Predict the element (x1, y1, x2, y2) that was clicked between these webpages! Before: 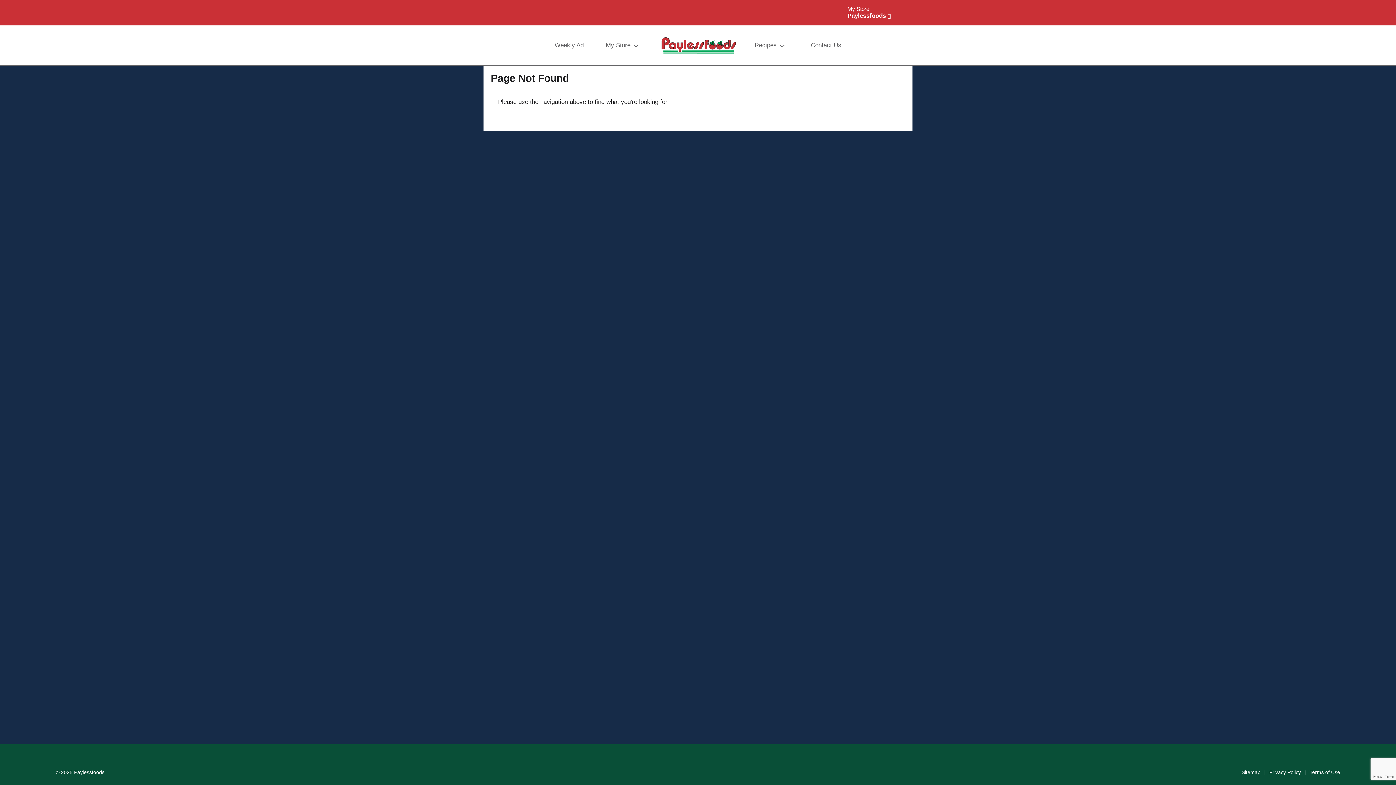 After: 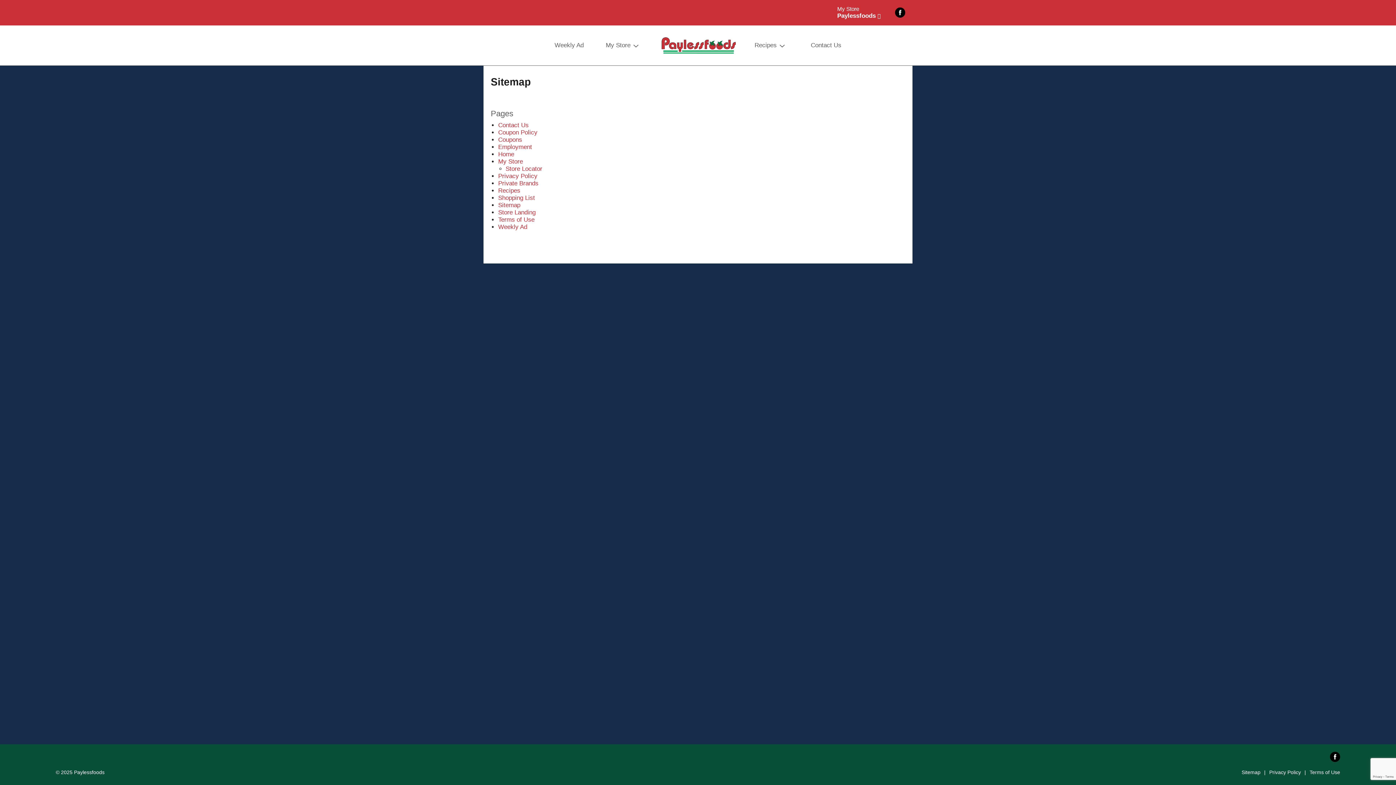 Action: bbox: (1241, 769, 1260, 775) label: Sitemap